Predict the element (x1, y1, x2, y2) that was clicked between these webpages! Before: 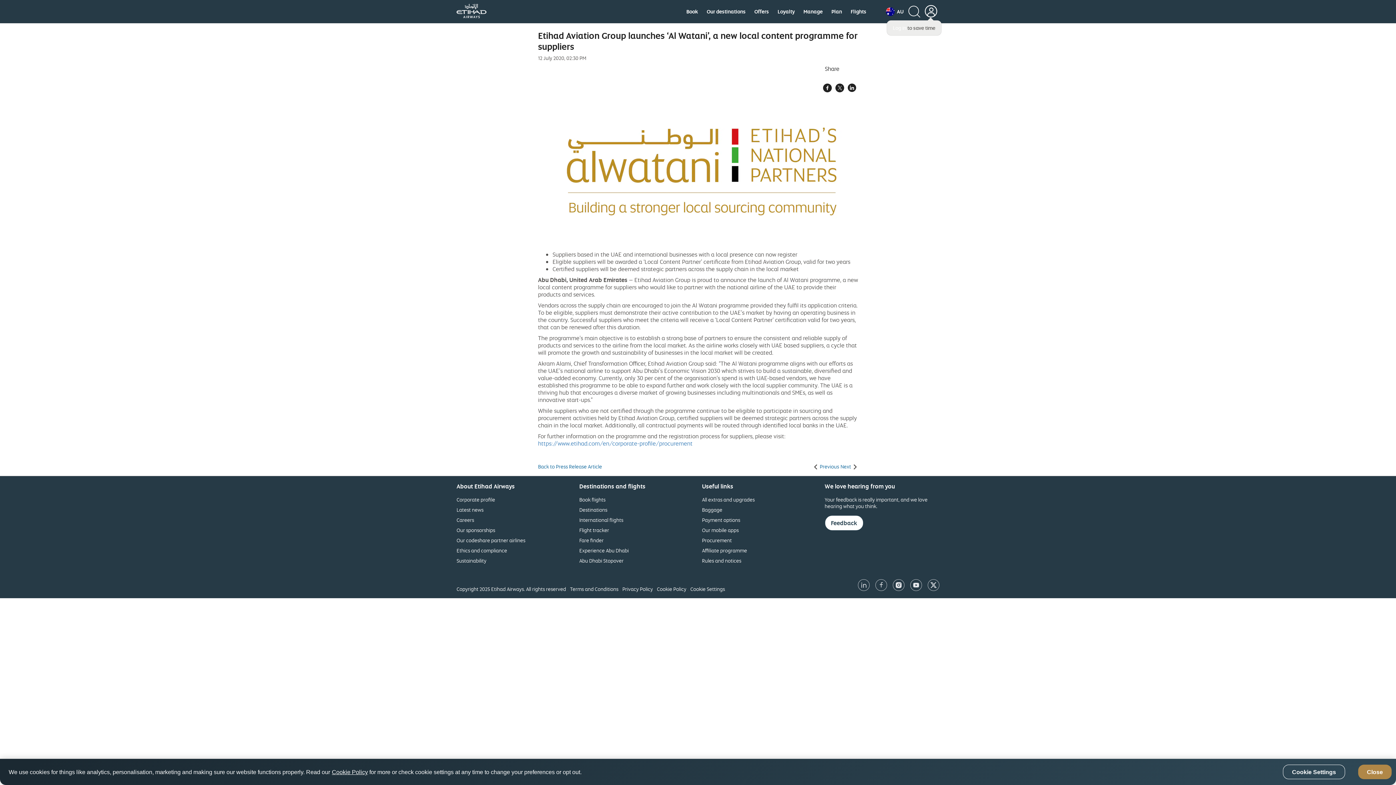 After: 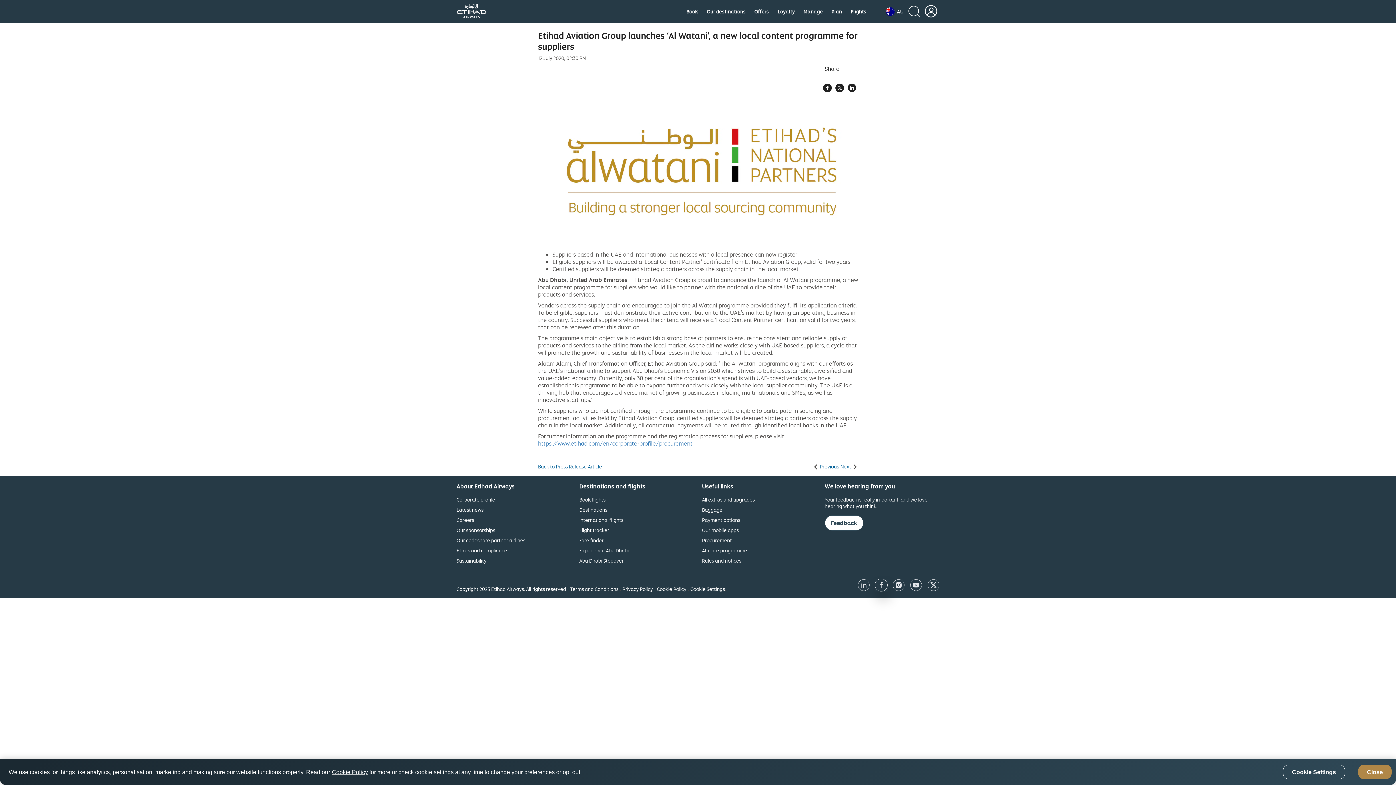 Action: bbox: (875, 579, 887, 591) label: opens in new window